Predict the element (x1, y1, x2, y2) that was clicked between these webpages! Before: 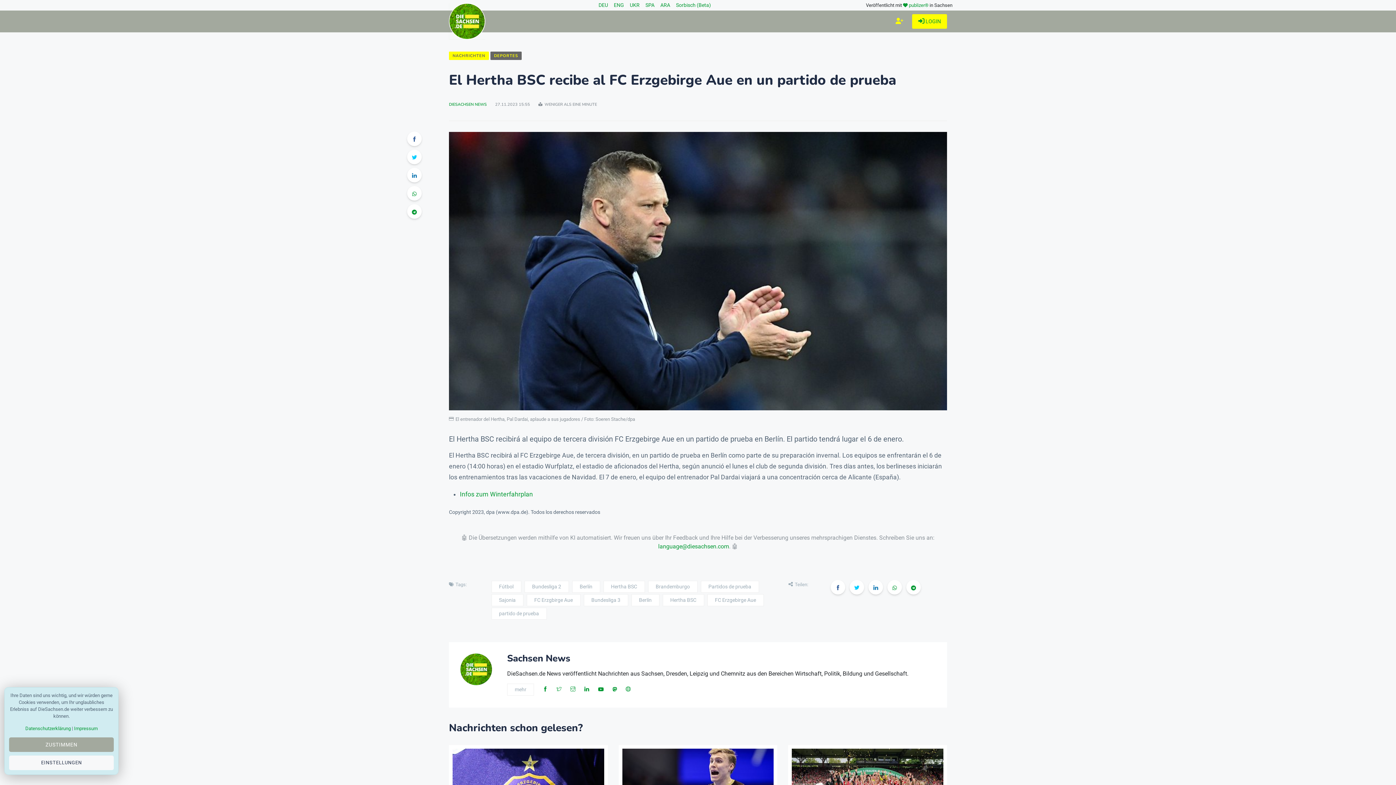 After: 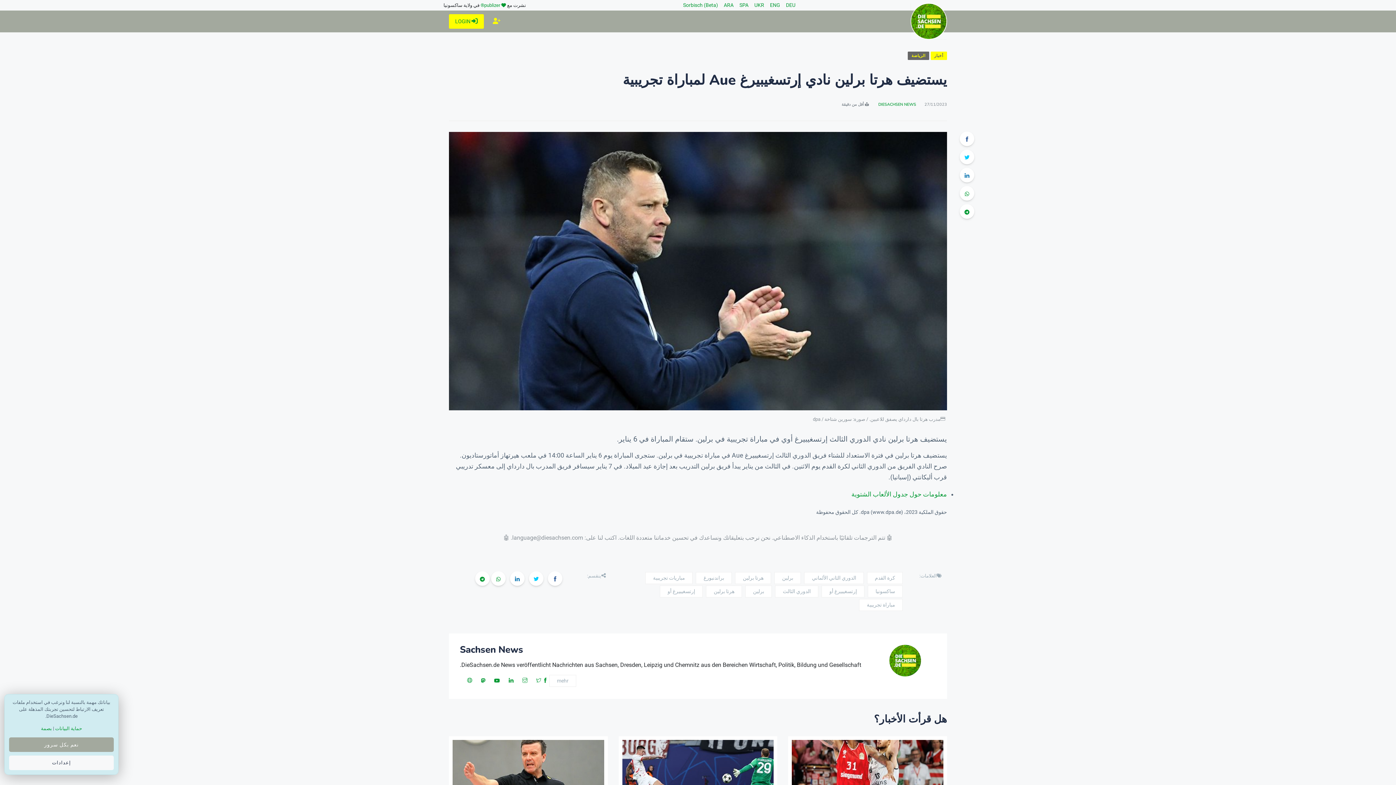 Action: label: ARA bbox: (660, 1, 670, 9)